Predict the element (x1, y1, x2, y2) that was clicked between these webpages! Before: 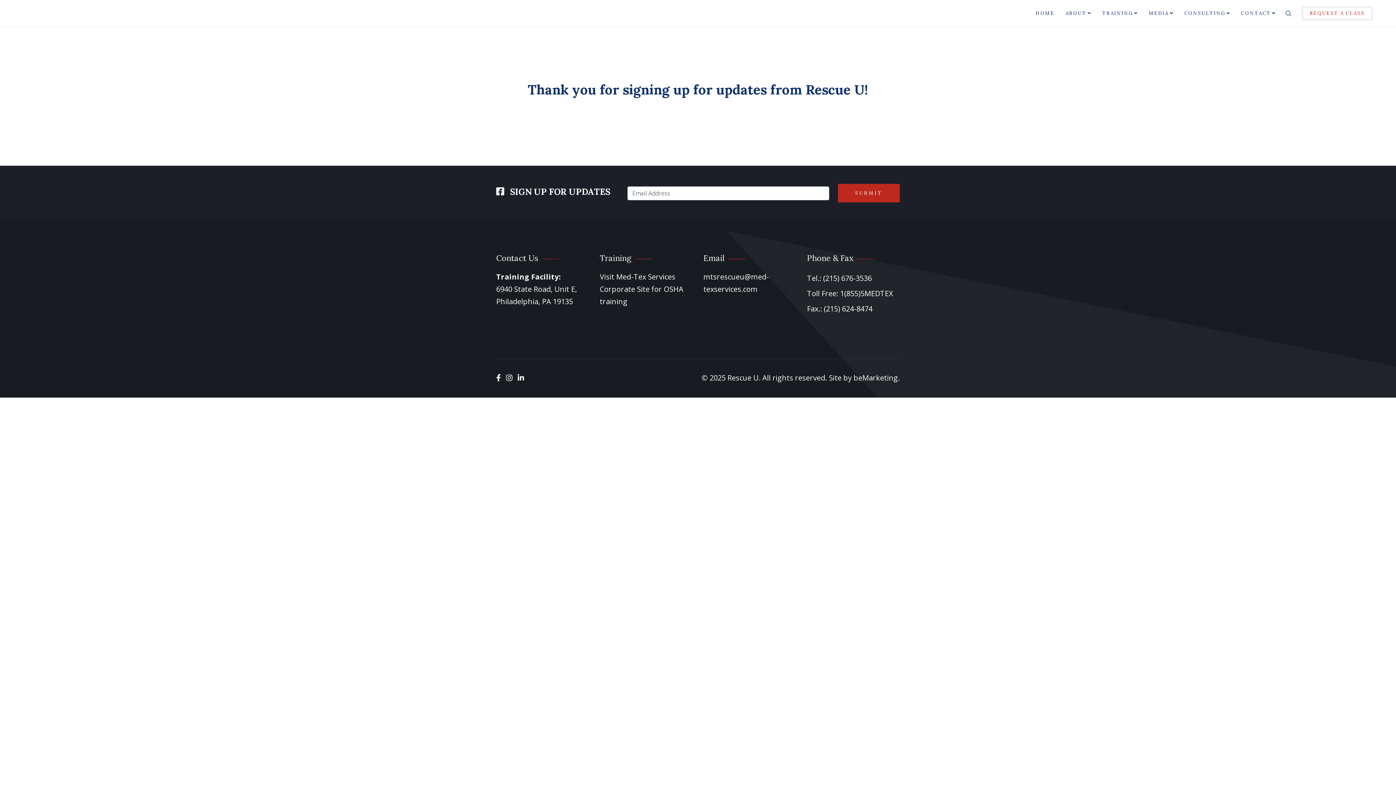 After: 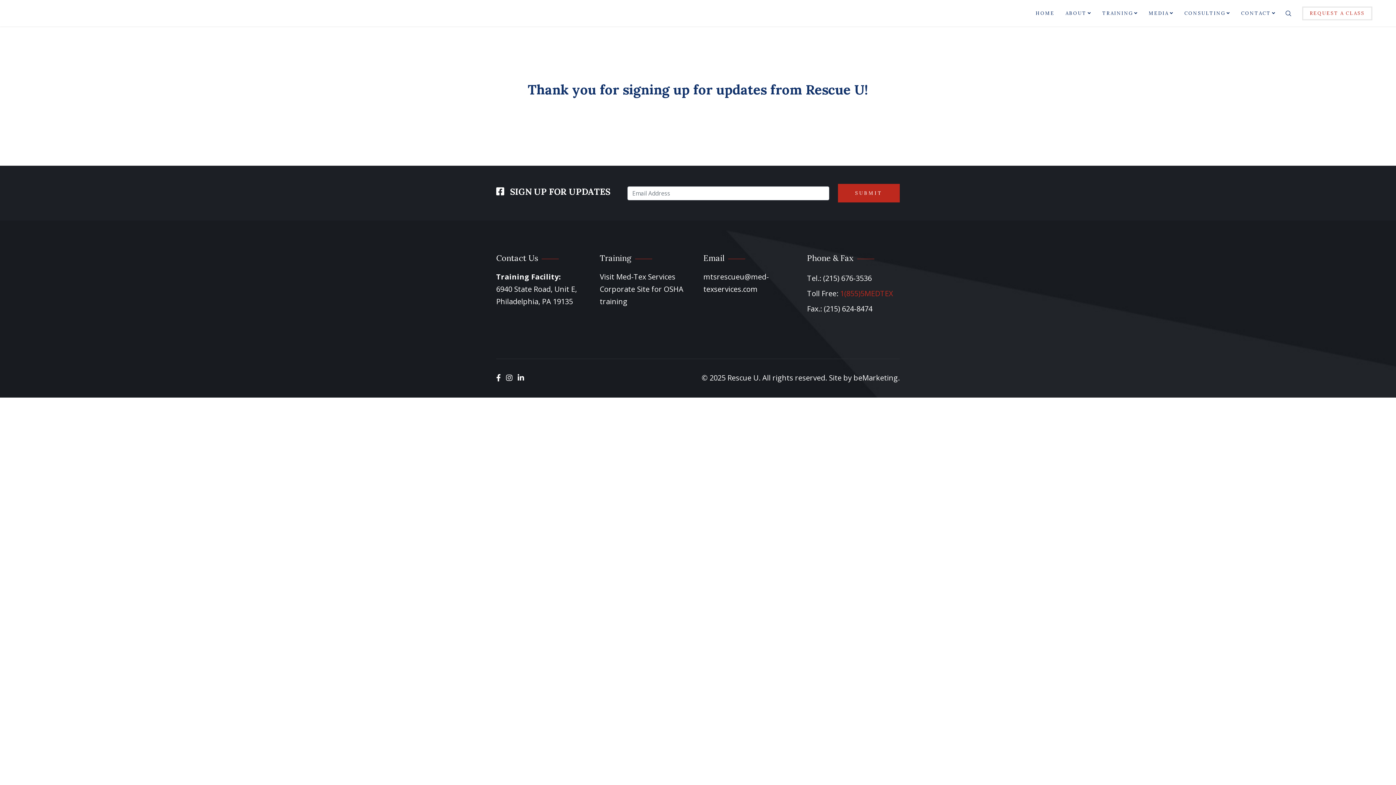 Action: bbox: (840, 288, 893, 298) label: 1(855)5MEDTEX